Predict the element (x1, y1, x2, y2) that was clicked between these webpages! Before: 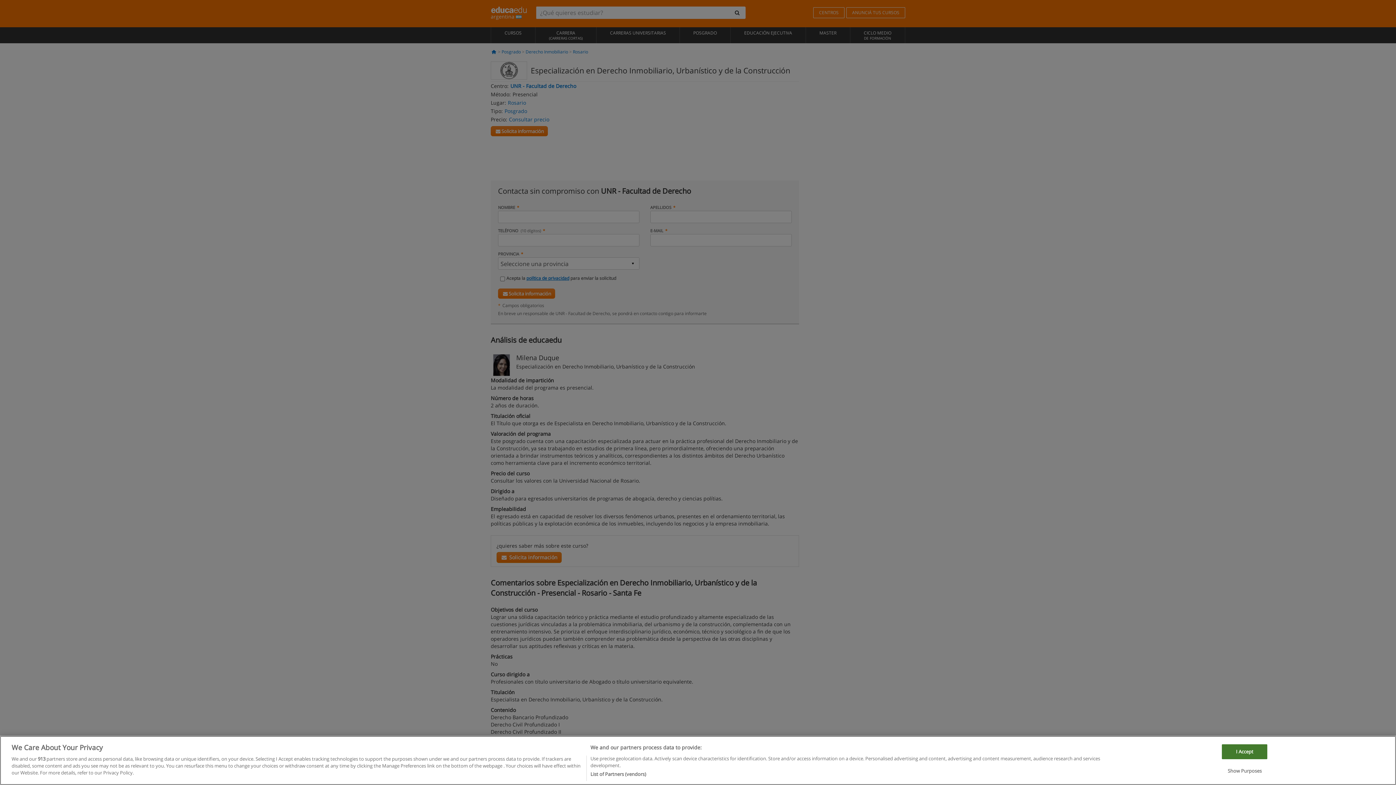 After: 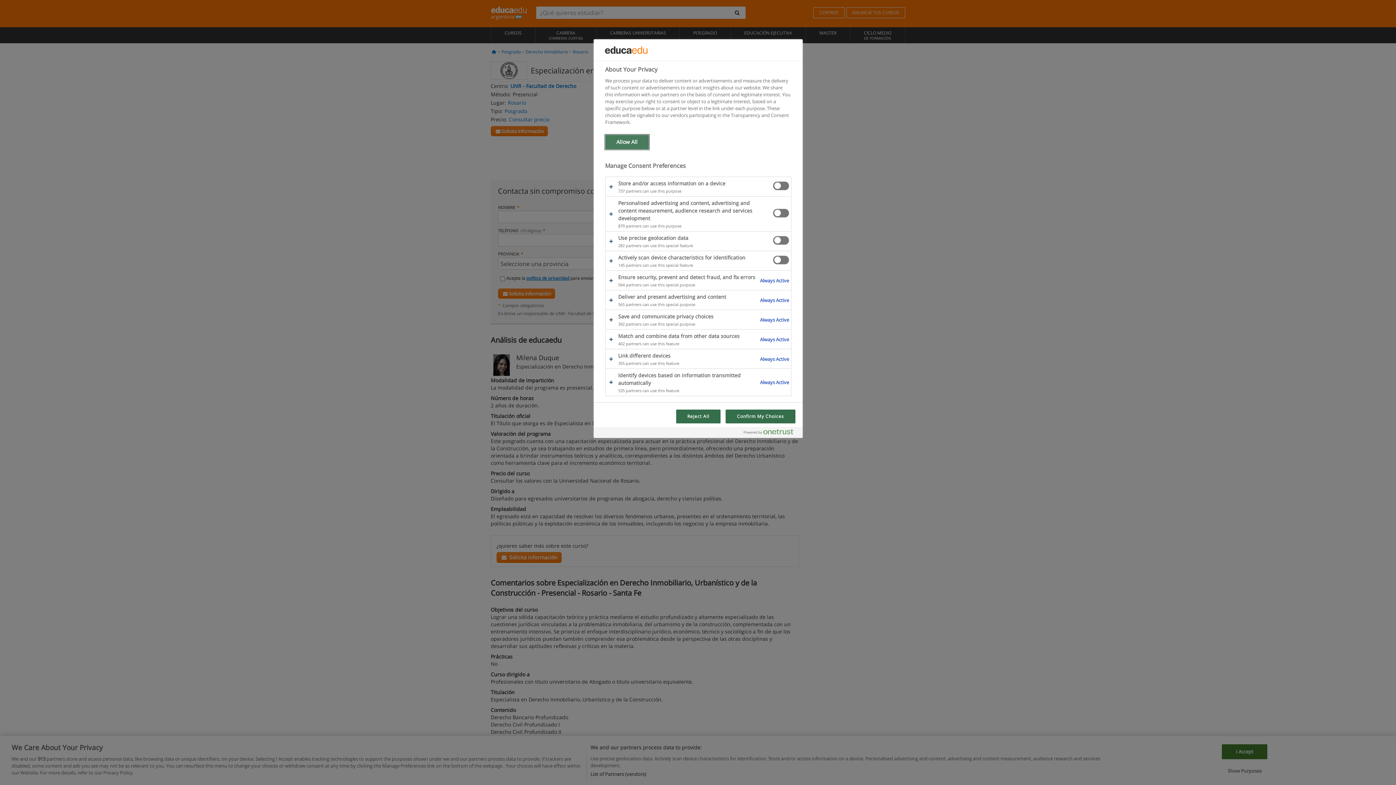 Action: label: Show Purposes bbox: (1222, 764, 1267, 778)